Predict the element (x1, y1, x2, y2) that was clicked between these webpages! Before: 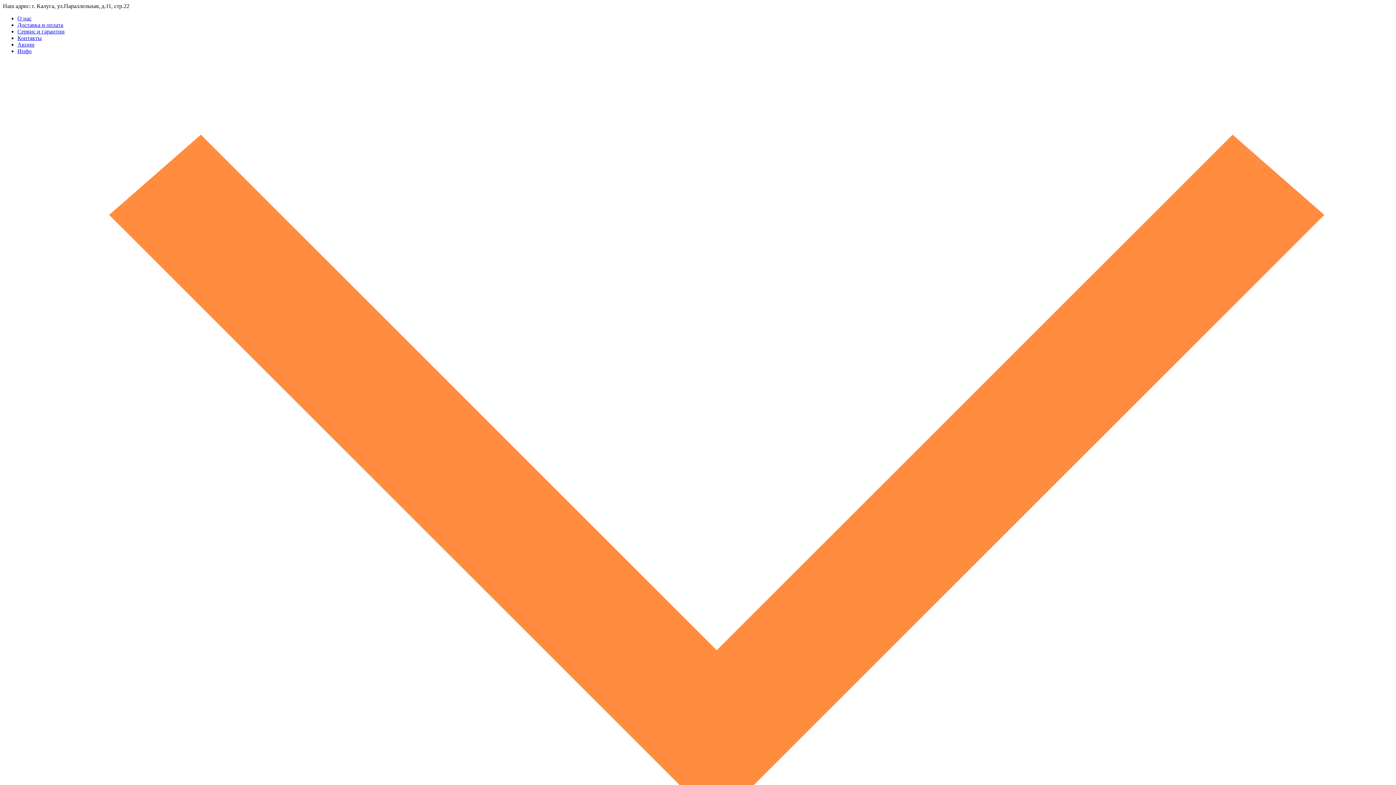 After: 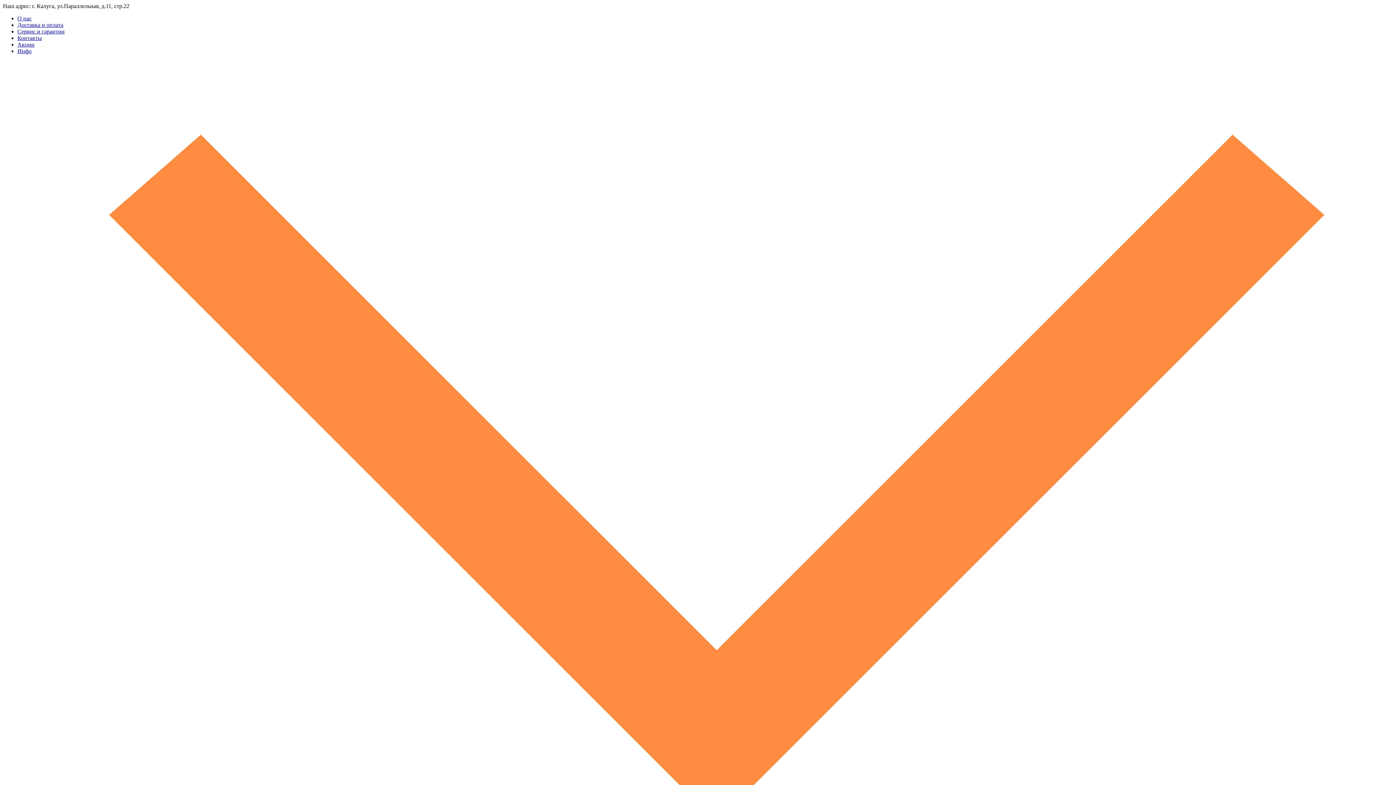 Action: label: Доставка и оплата bbox: (17, 21, 63, 28)